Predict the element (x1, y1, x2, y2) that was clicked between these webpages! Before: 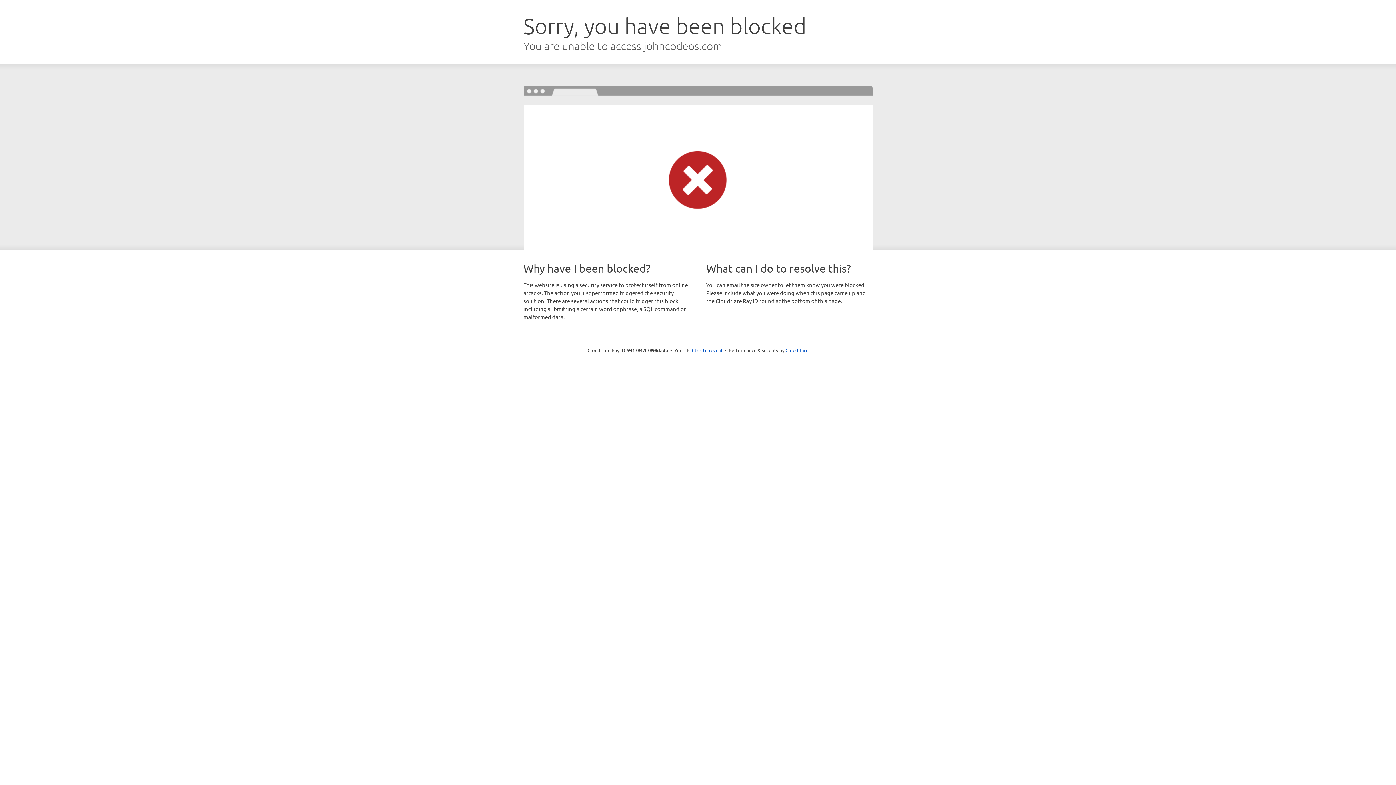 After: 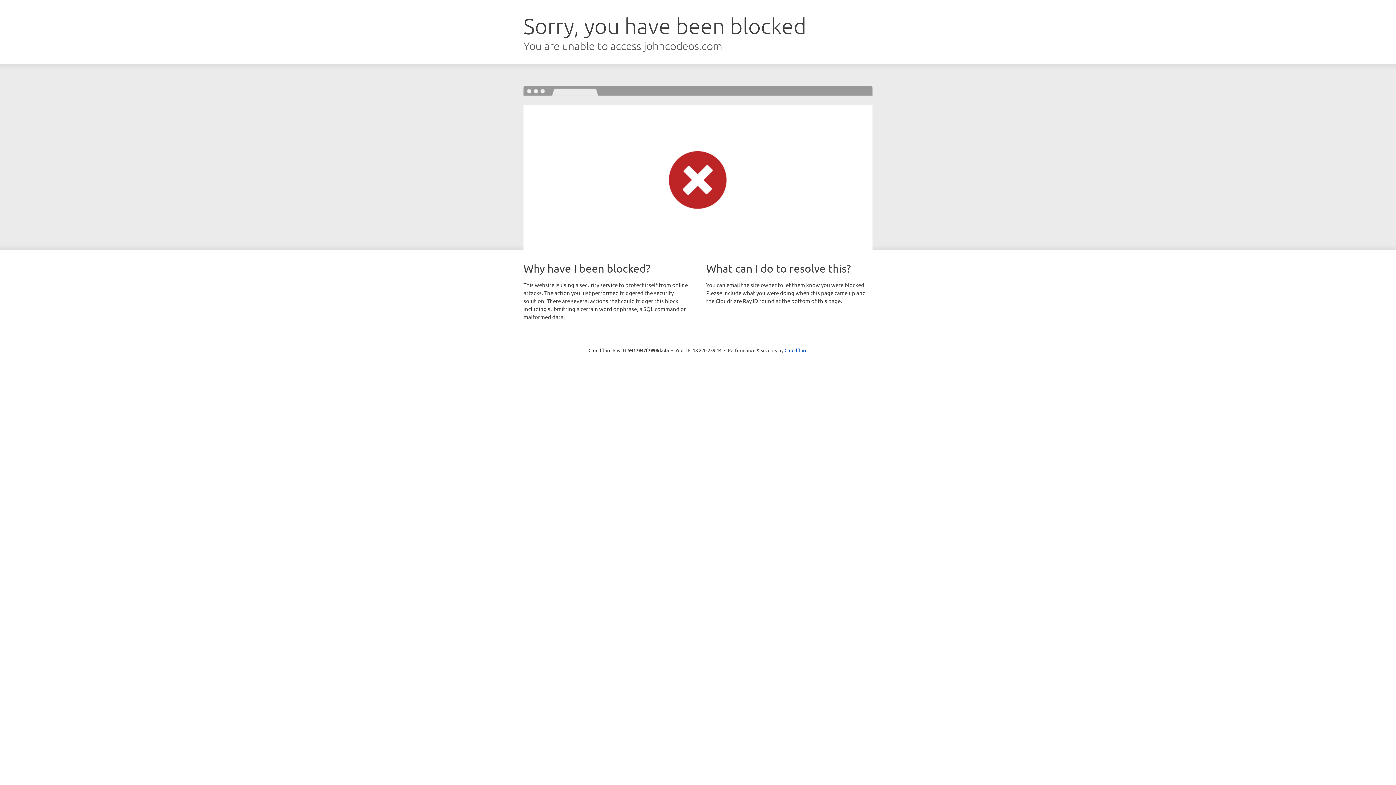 Action: label: Click to reveal bbox: (692, 346, 722, 353)